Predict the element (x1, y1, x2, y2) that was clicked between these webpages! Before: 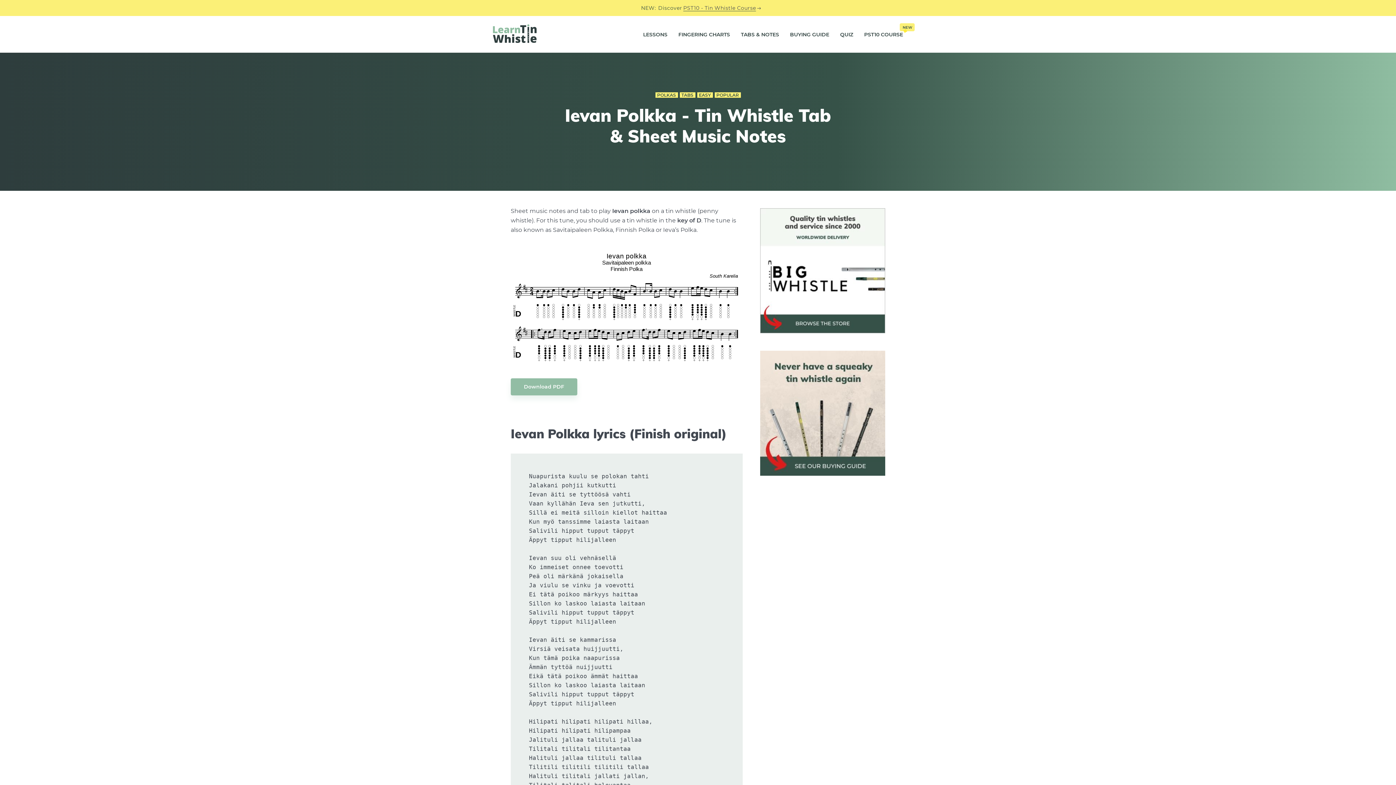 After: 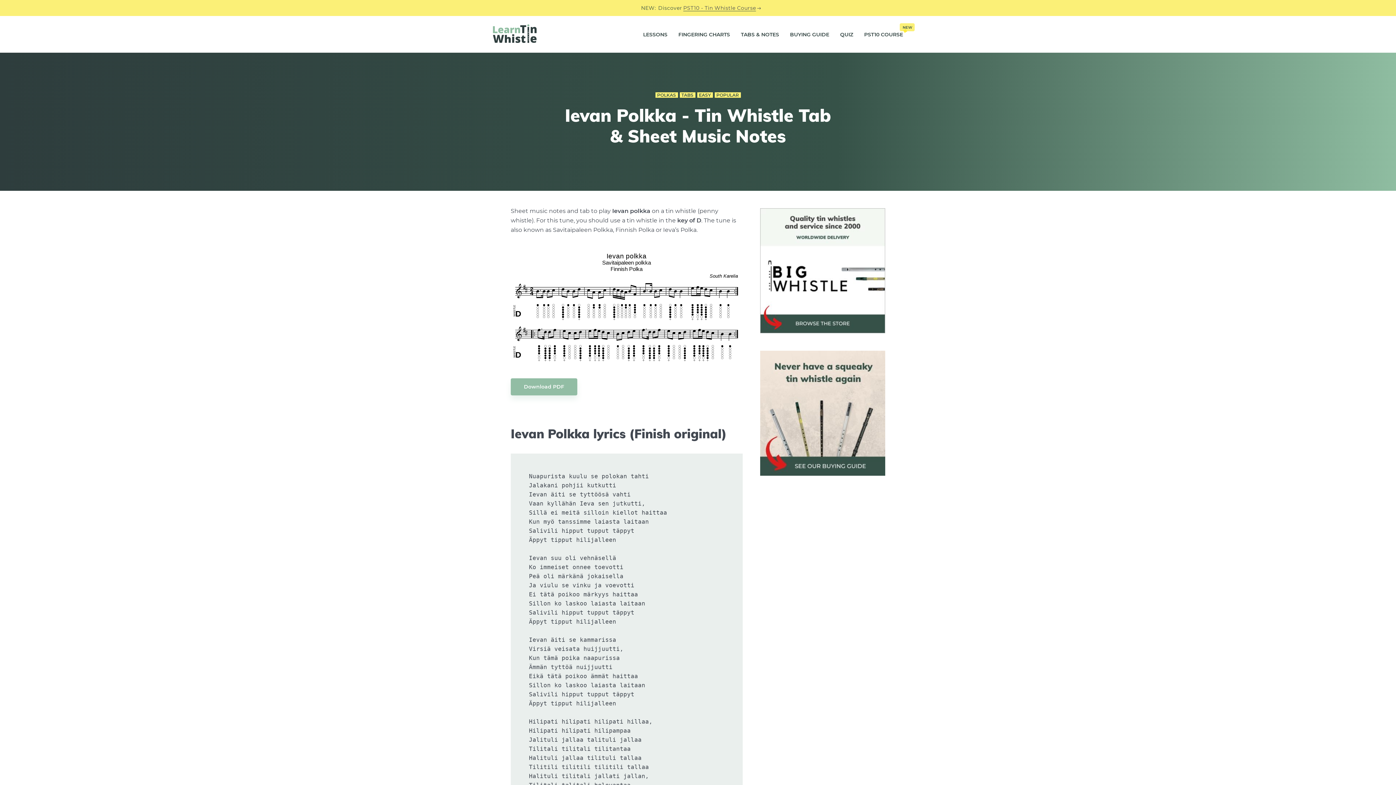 Action: bbox: (760, 208, 885, 333)